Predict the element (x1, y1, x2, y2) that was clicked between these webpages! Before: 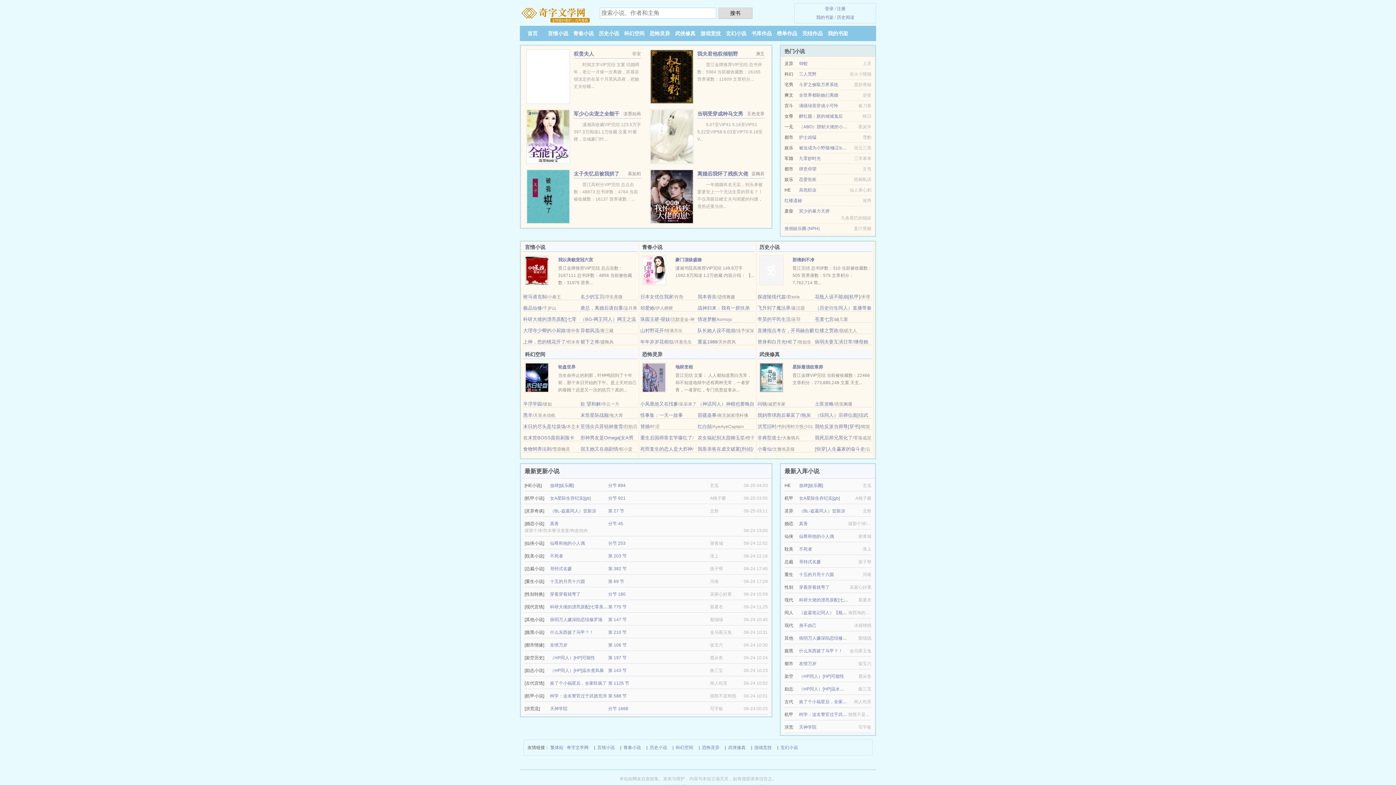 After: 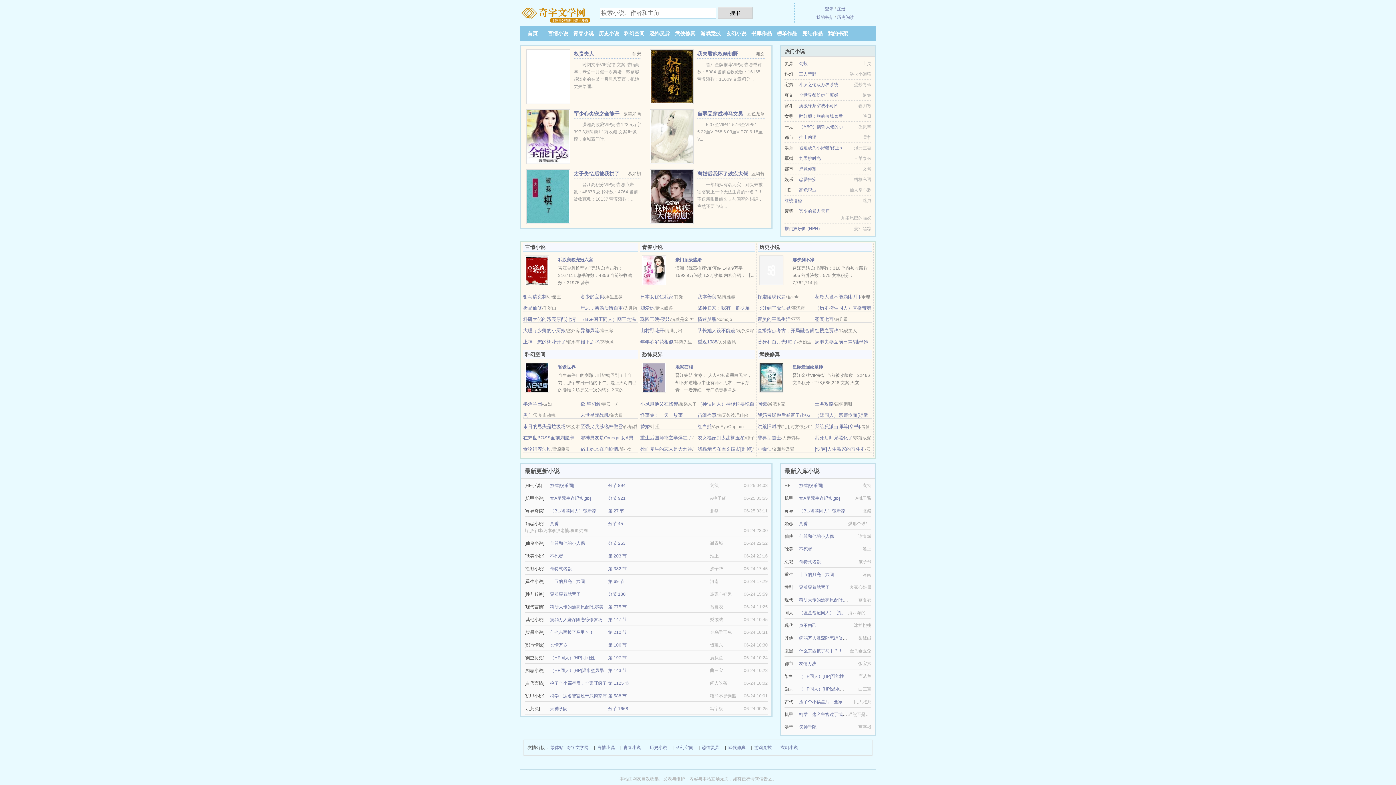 Action: bbox: (697, 316, 716, 322) label: 情迷梦醒